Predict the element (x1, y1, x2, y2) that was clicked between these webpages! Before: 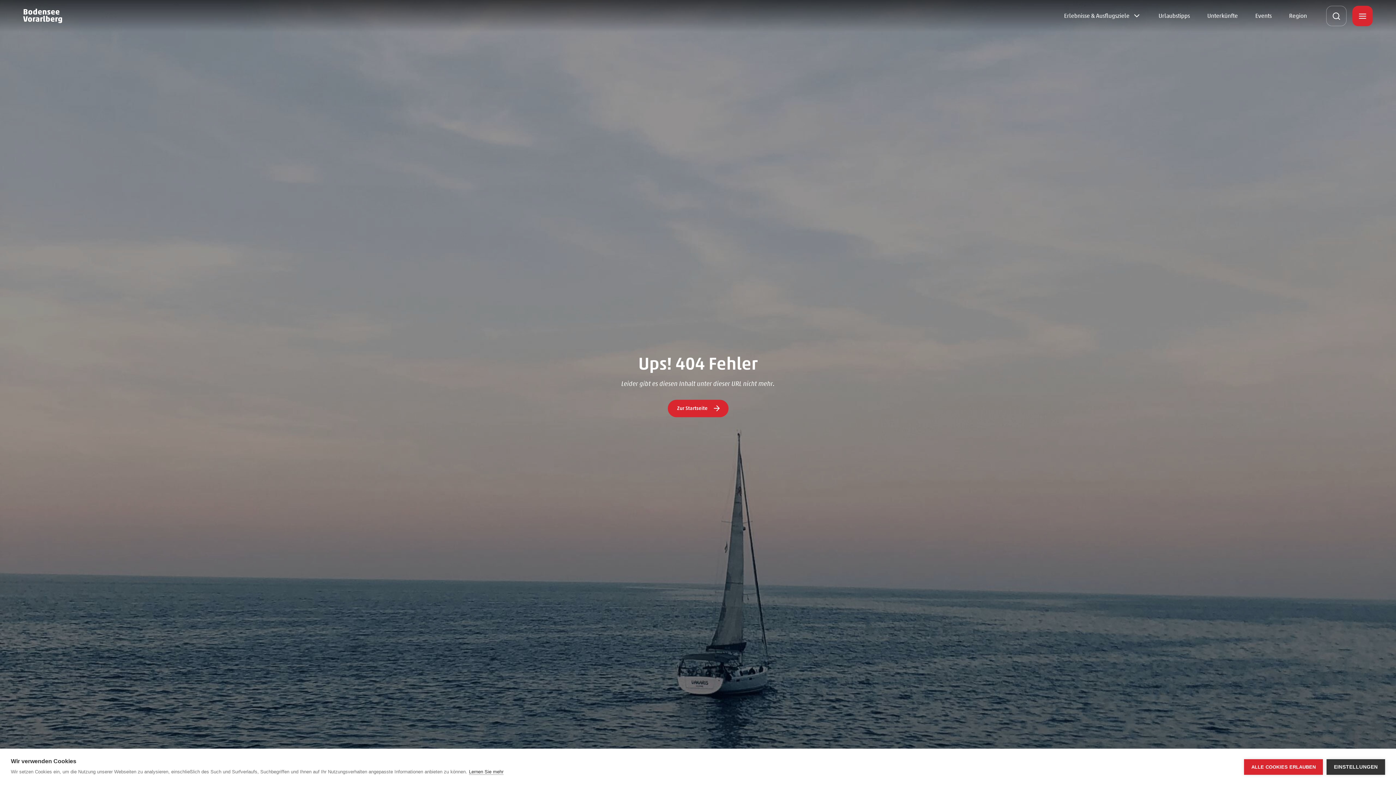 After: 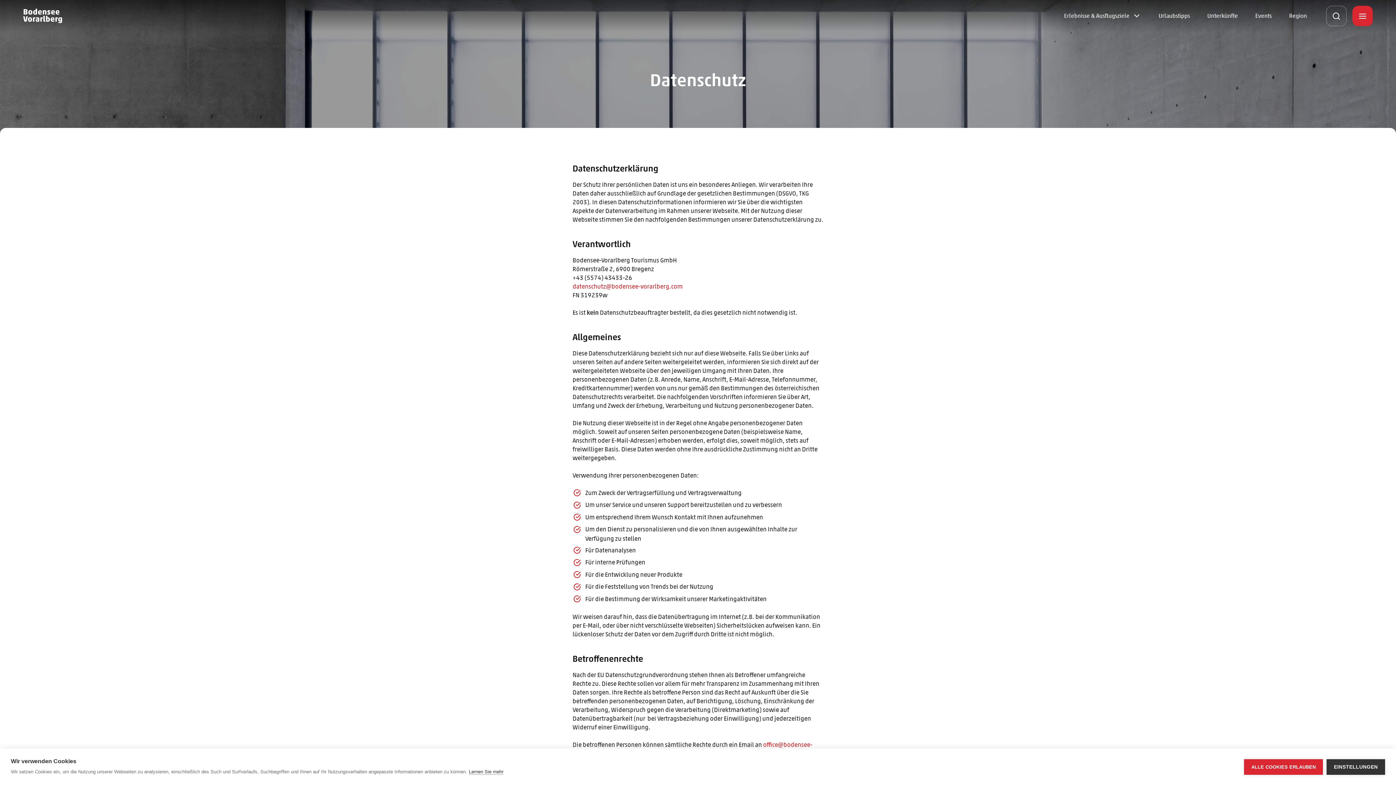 Action: label: Lernen Sie mehr bbox: (469, 769, 503, 775)